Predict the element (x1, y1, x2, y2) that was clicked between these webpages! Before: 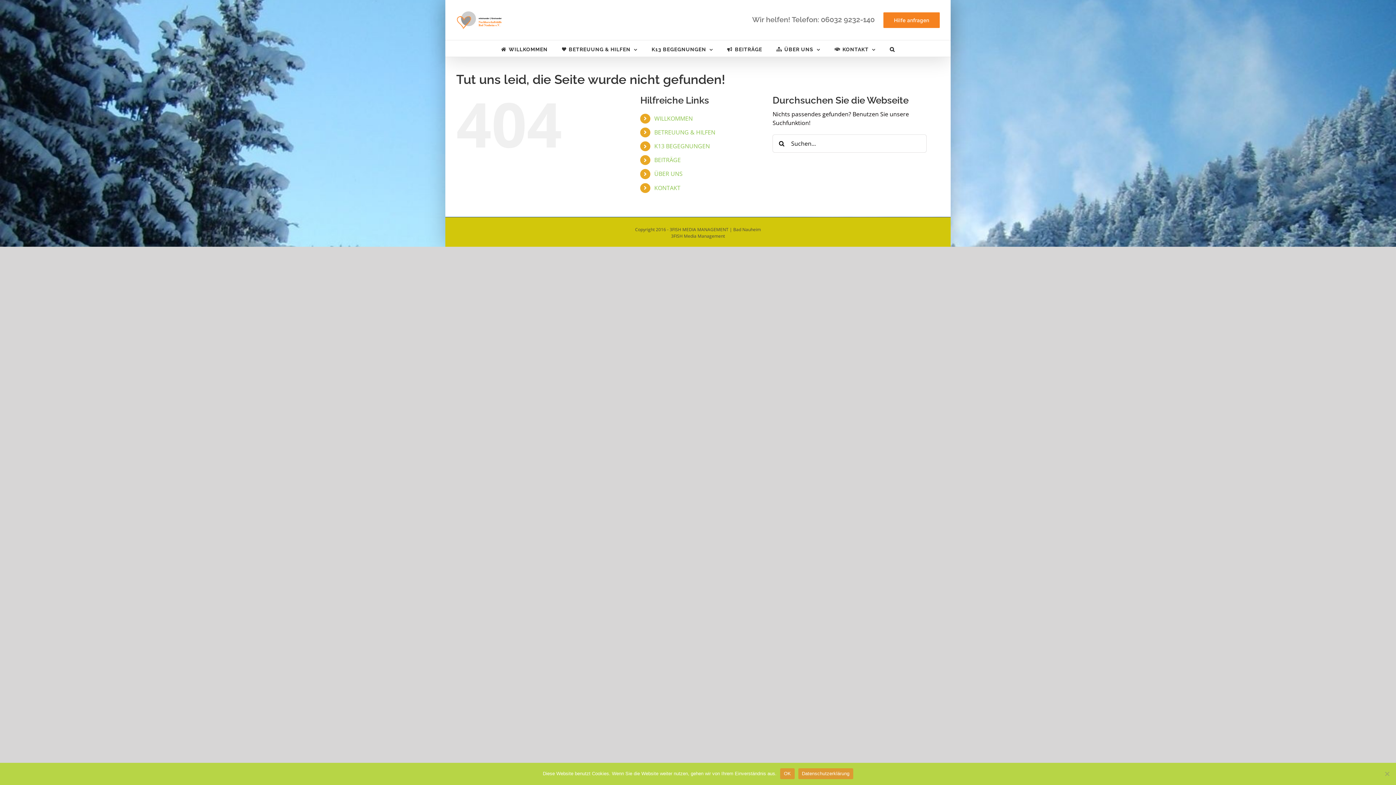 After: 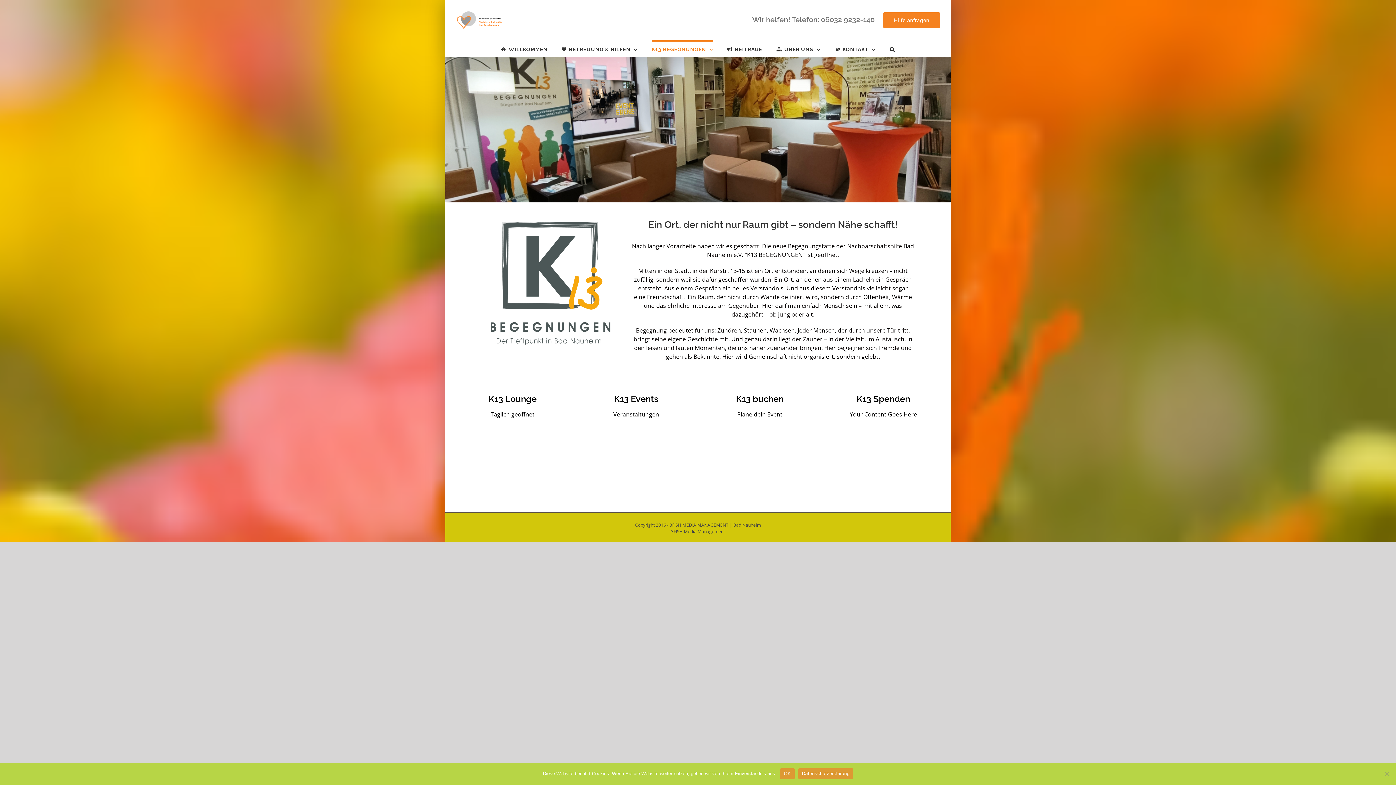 Action: bbox: (654, 142, 710, 150) label: K13 BEGEGNUNGEN